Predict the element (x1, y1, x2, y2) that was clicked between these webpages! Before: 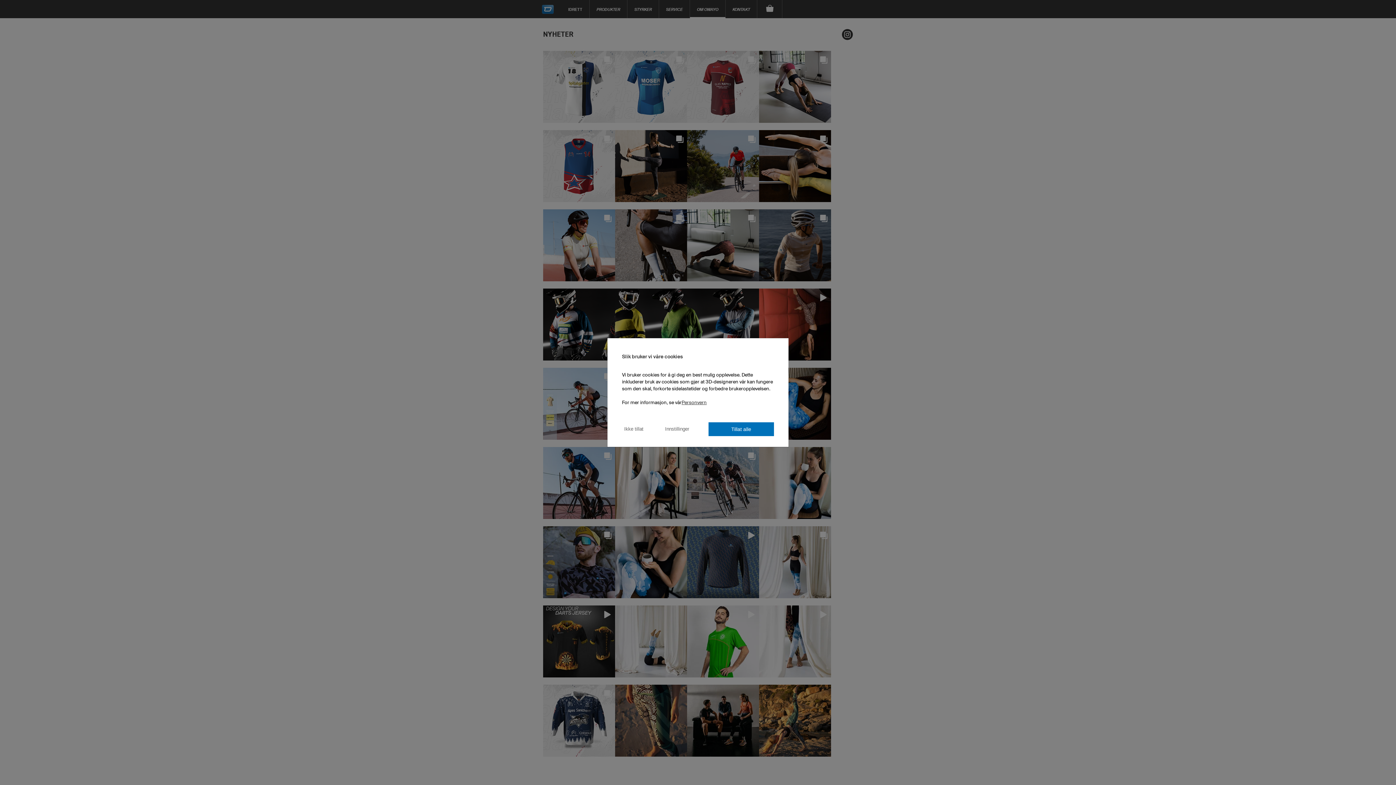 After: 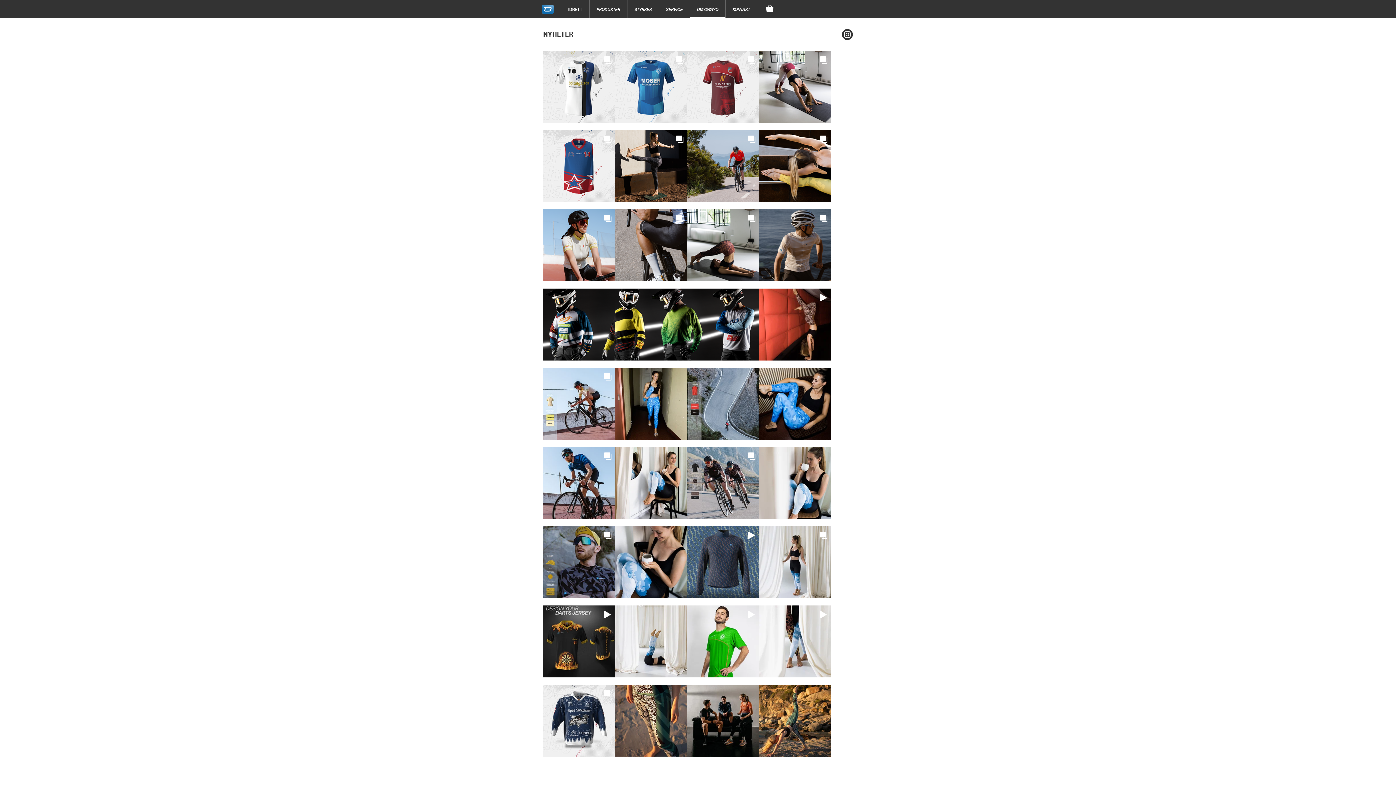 Action: bbox: (708, 422, 774, 436) label: Tillat alle